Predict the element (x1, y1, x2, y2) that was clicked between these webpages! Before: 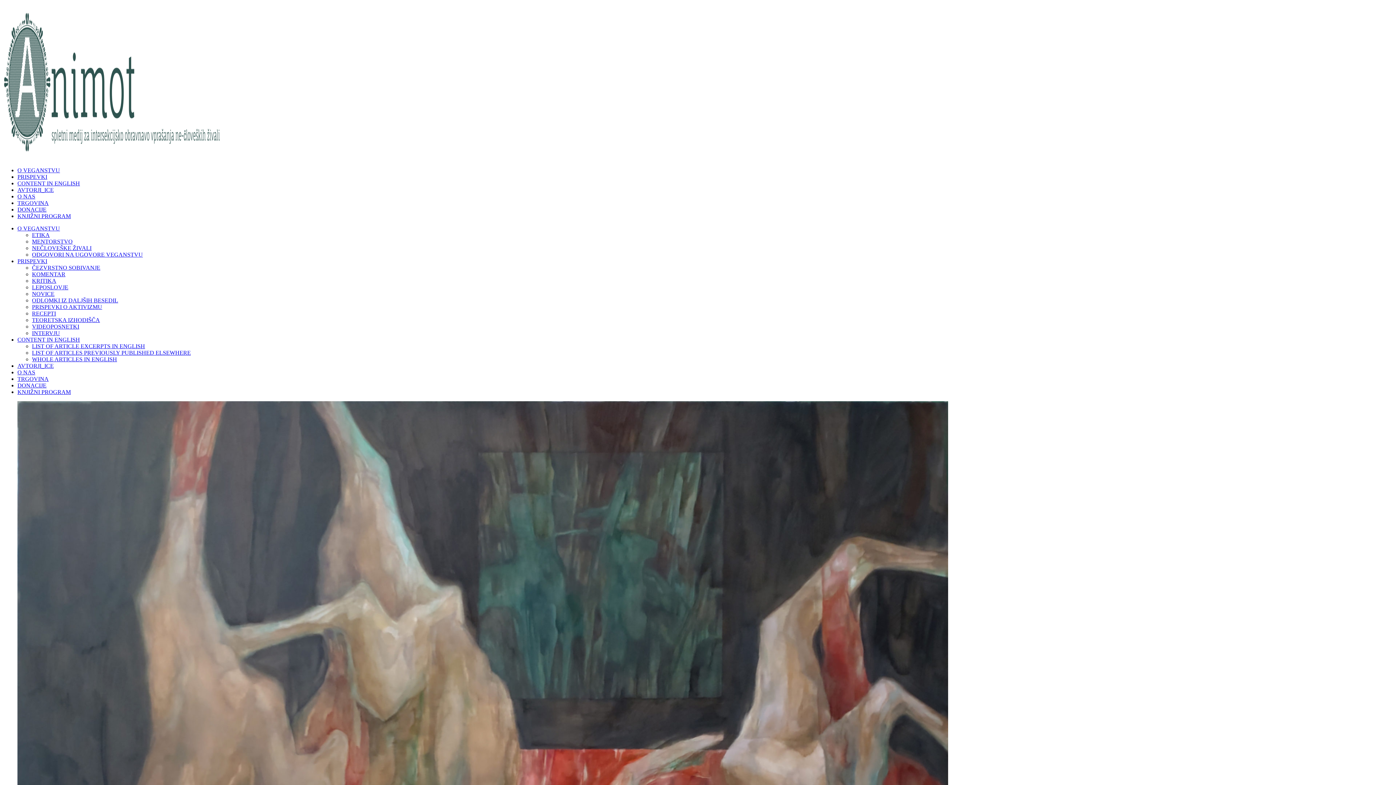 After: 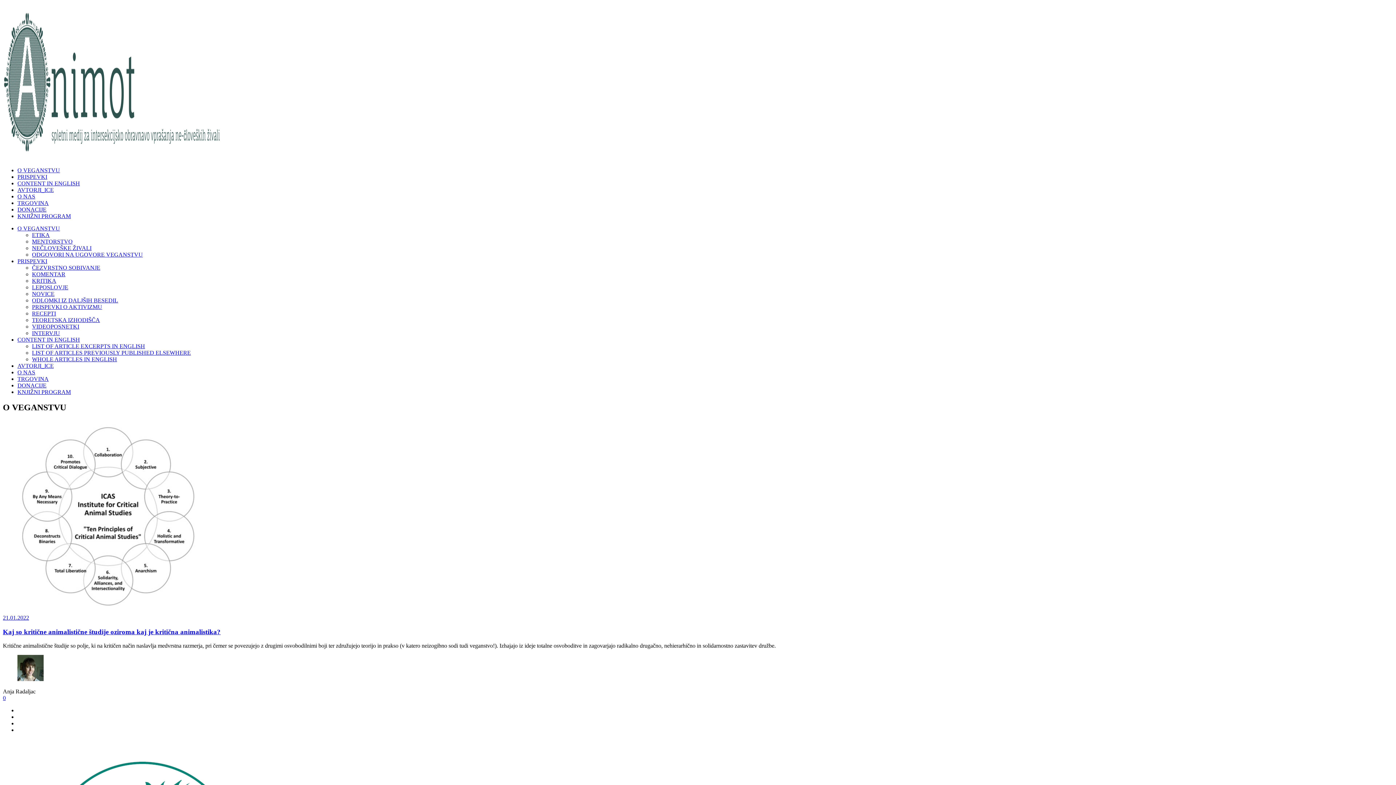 Action: label: O VEGANSTVU bbox: (17, 225, 60, 231)